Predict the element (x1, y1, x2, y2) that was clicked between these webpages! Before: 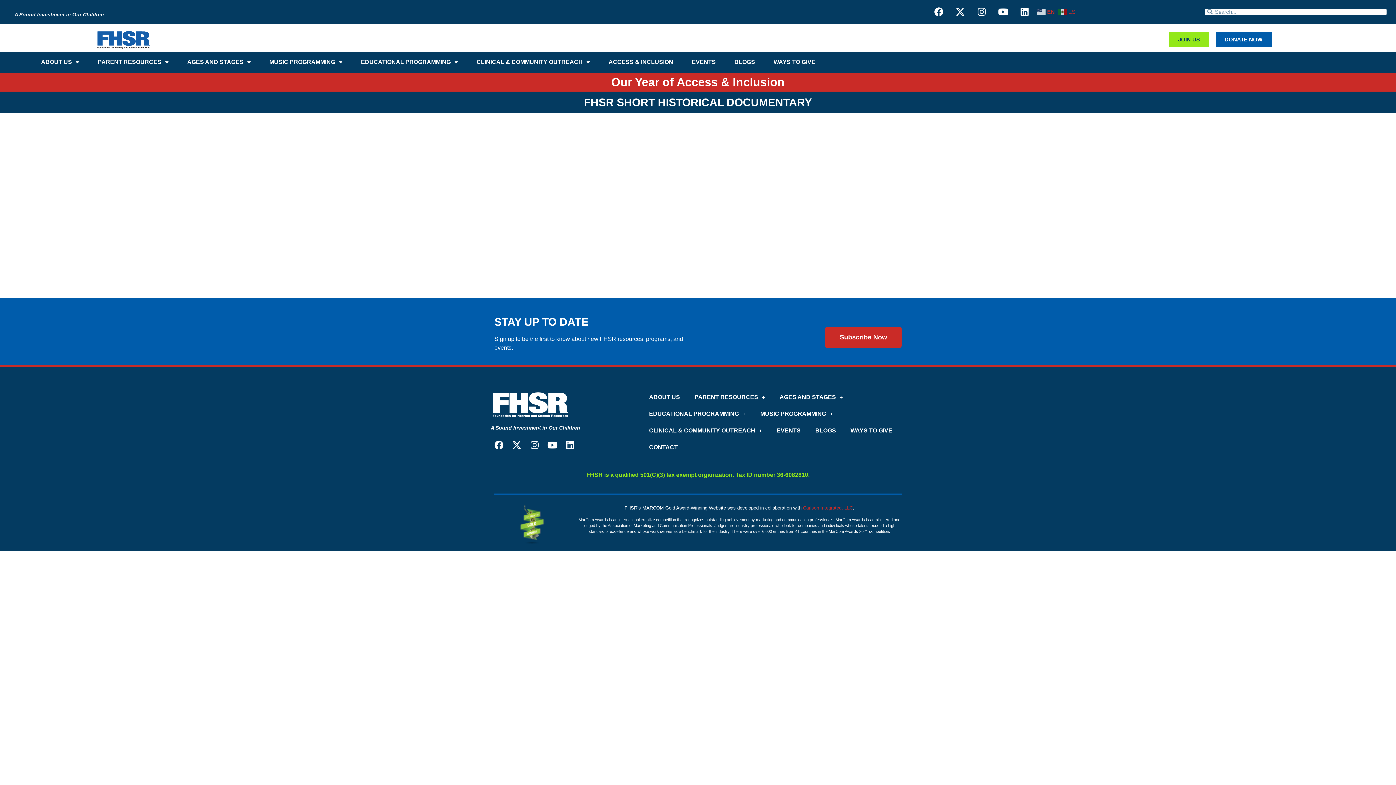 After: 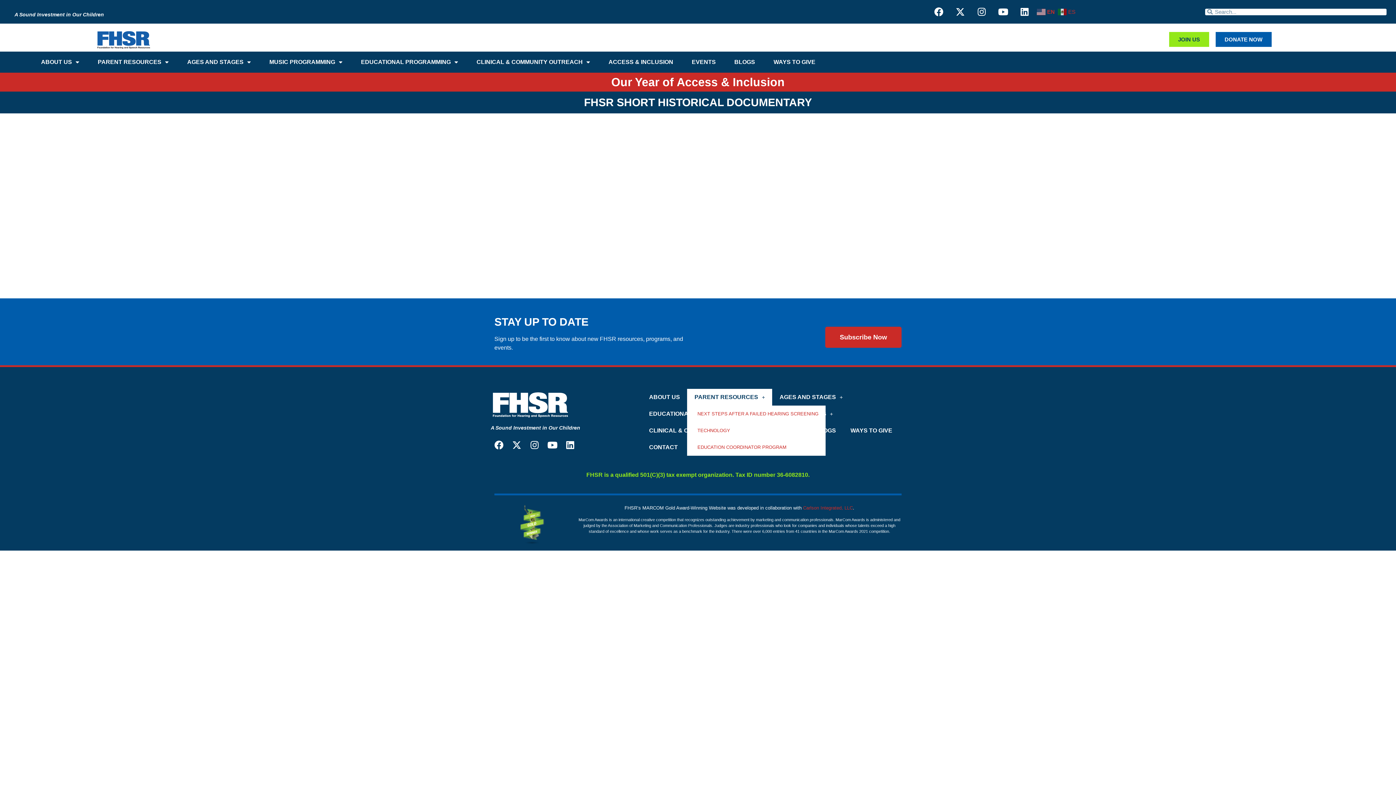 Action: label: PARENT RESOURCES bbox: (687, 389, 772, 405)